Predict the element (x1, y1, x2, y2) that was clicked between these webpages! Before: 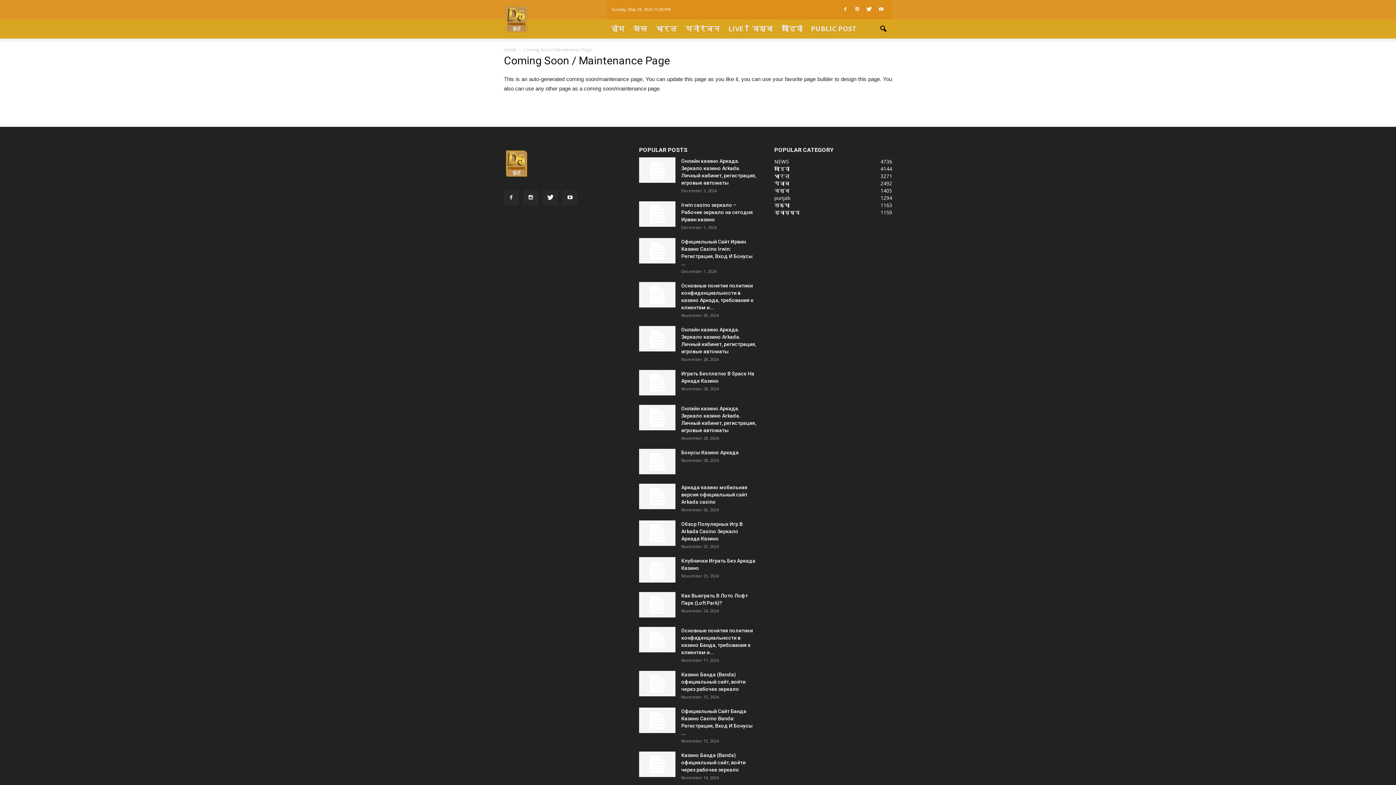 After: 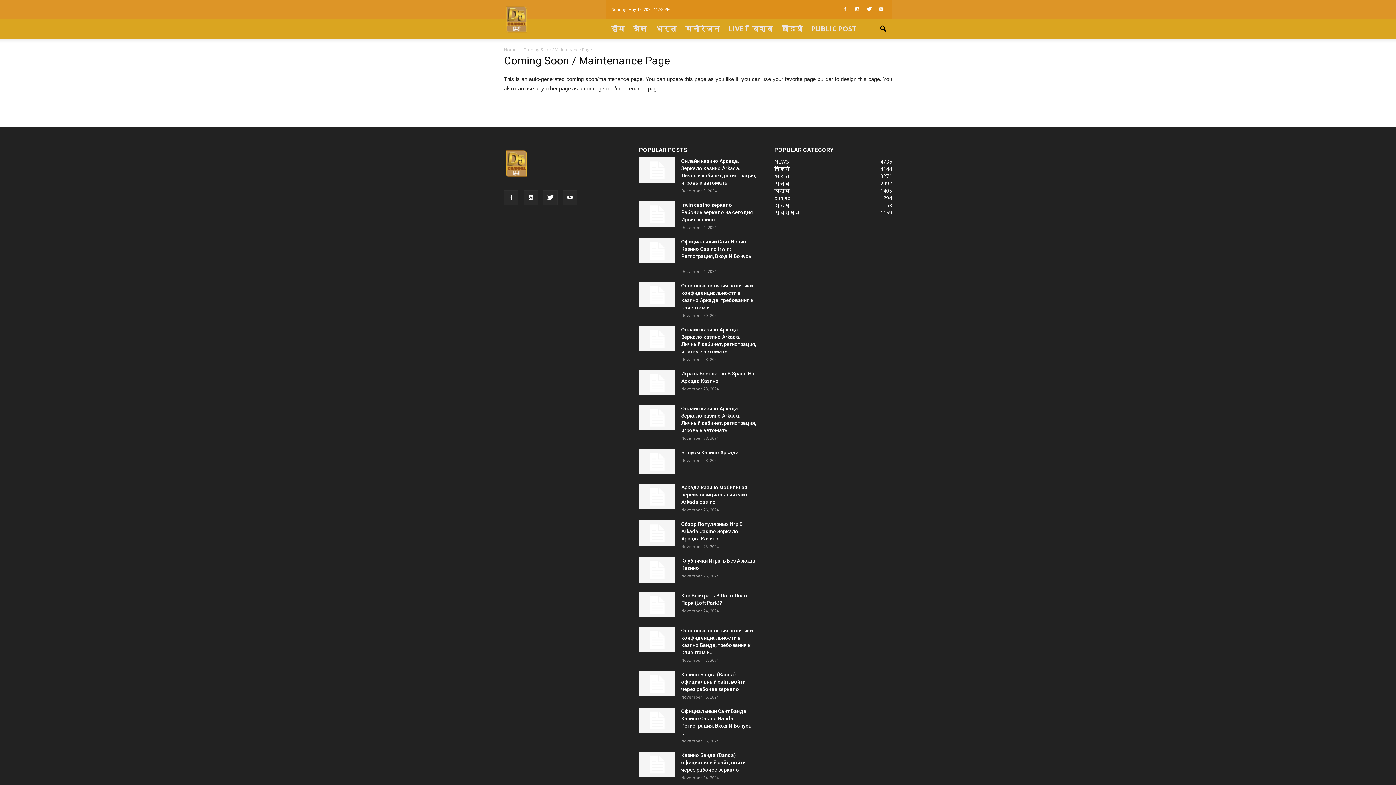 Action: bbox: (639, 592, 675, 617)